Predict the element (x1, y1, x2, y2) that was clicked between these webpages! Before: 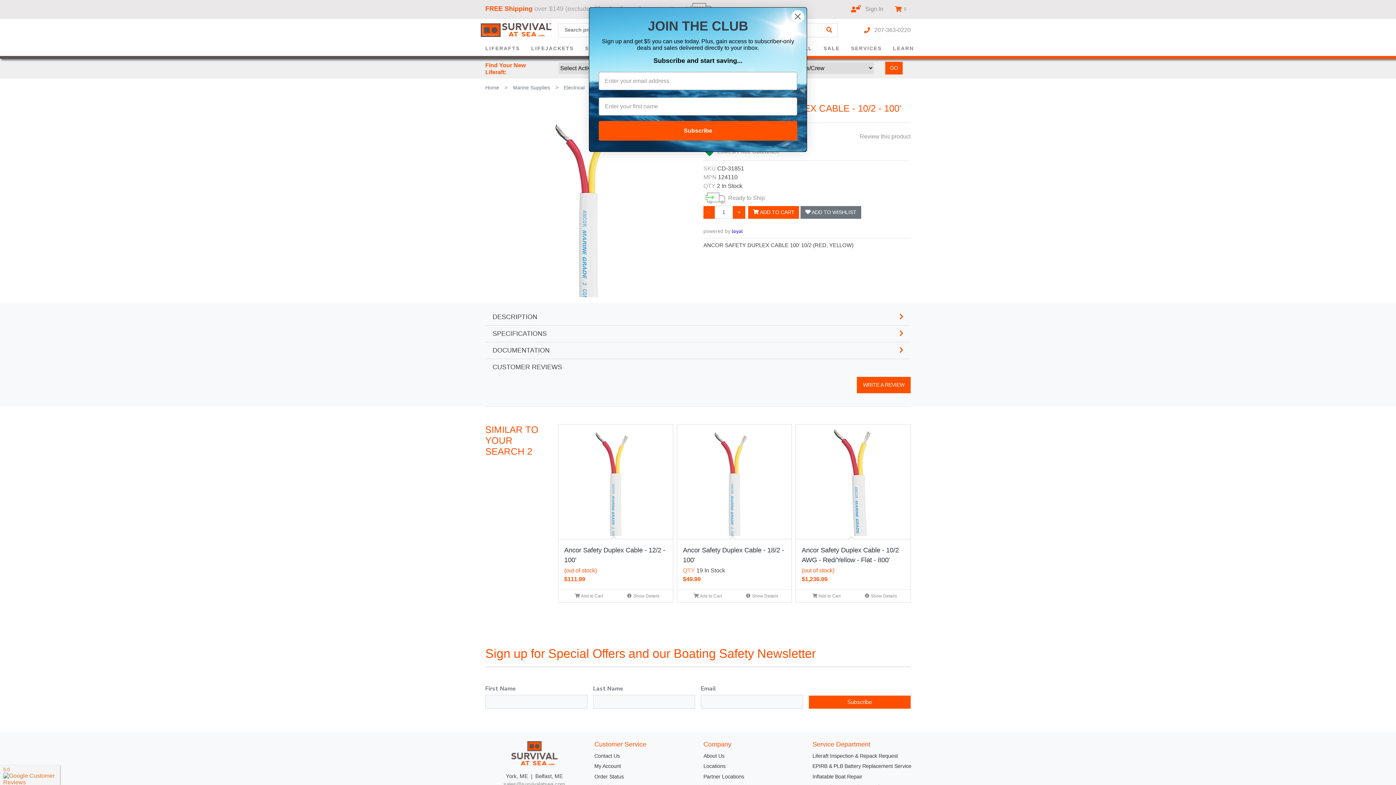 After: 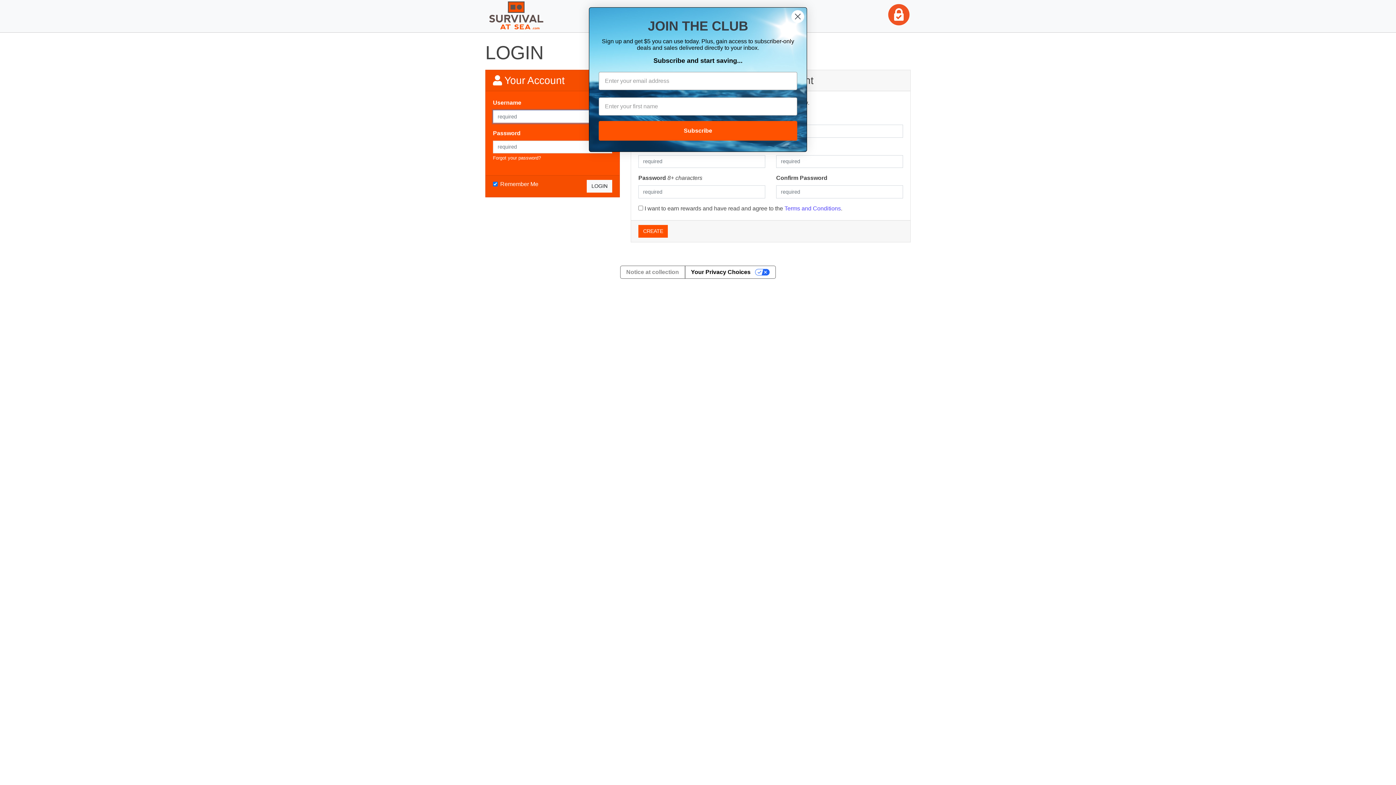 Action: bbox: (594, 557, 692, 567) label: My Account